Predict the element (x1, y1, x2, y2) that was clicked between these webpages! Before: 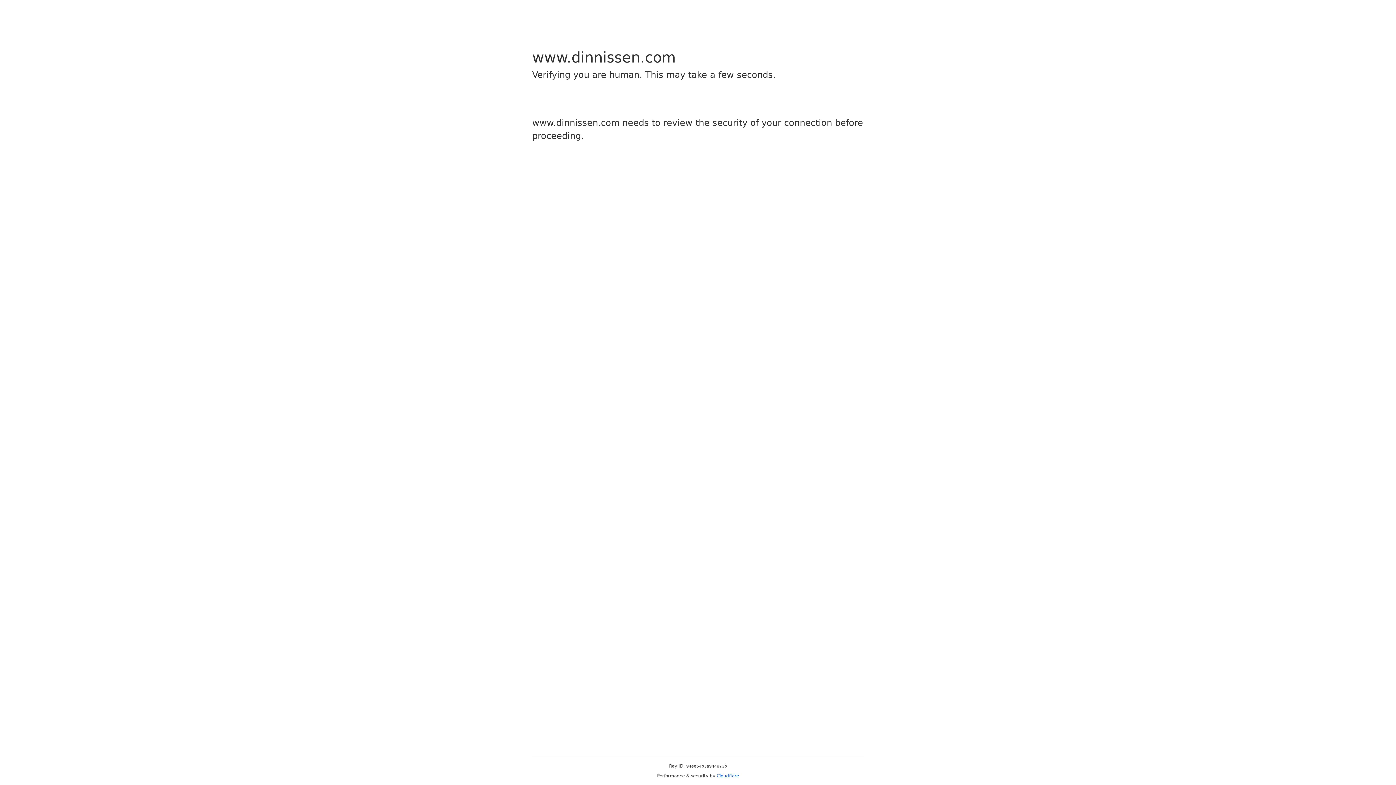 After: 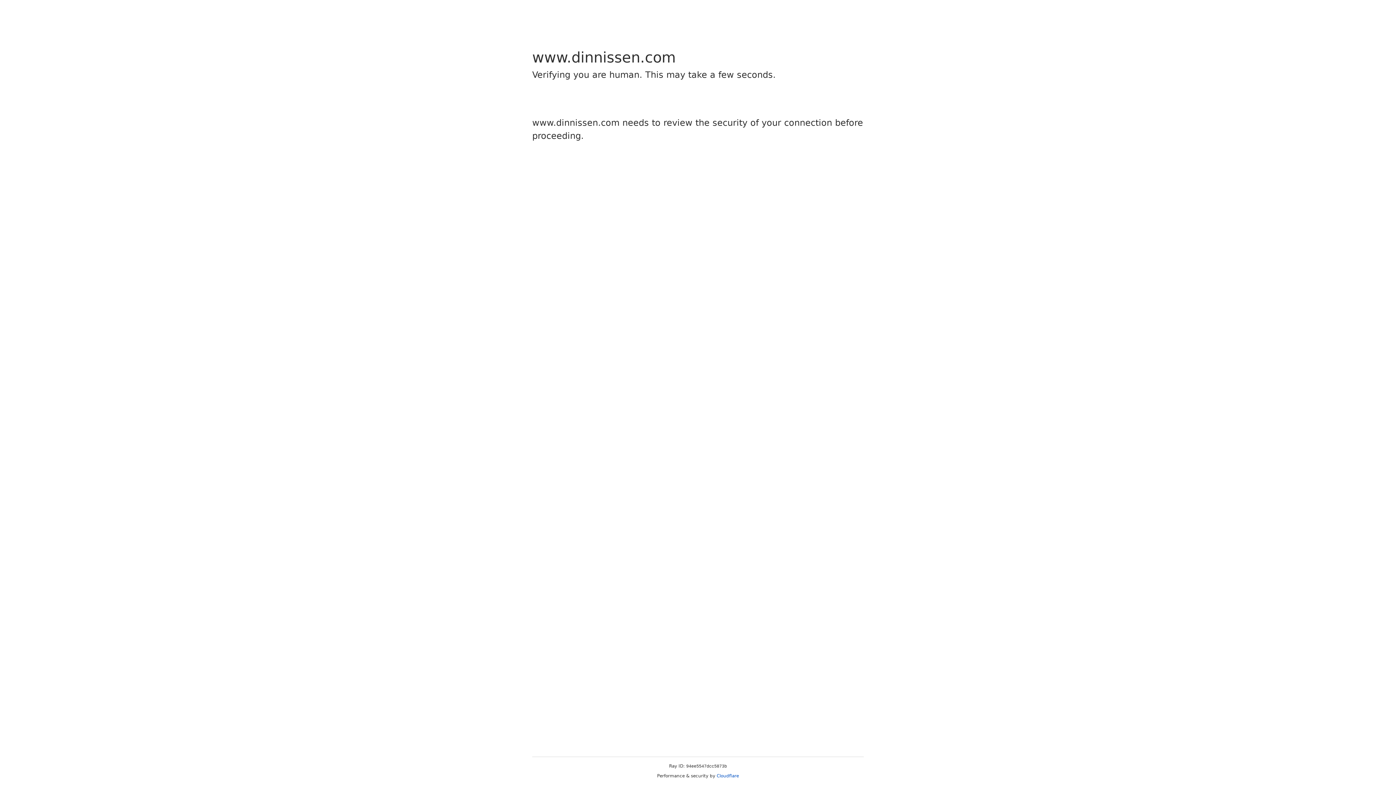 Action: bbox: (716, 773, 739, 778) label: Cloudflare